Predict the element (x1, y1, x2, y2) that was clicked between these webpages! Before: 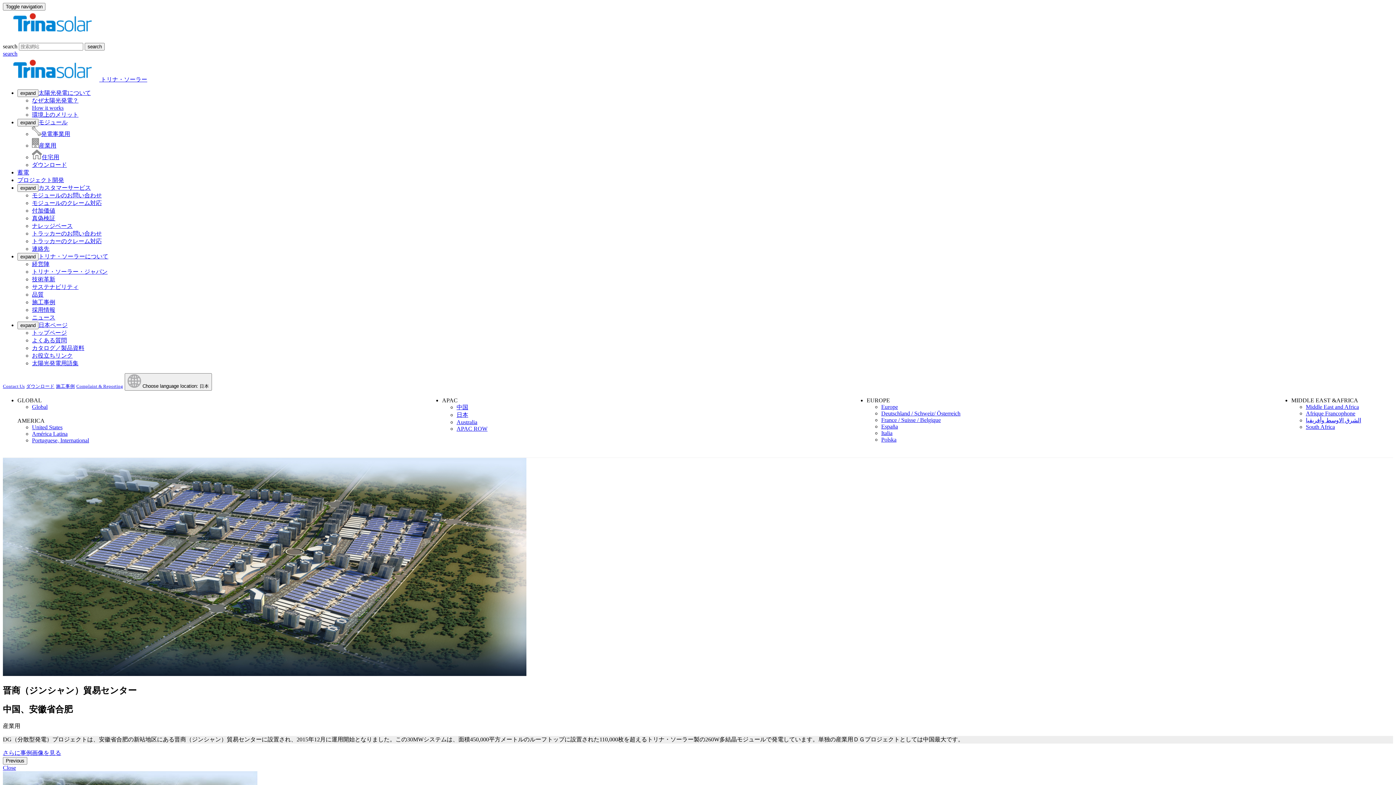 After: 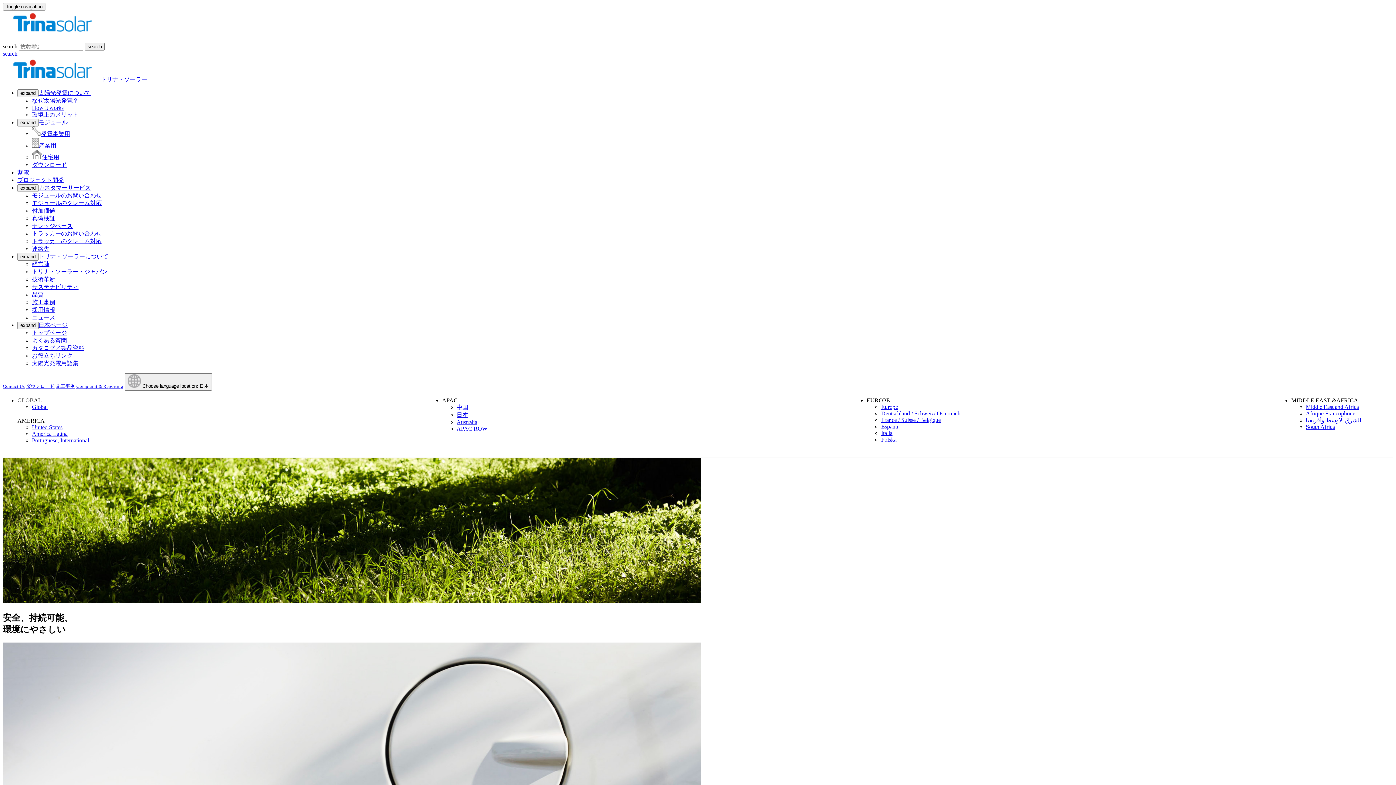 Action: label: 環境上のメリット bbox: (32, 111, 78, 117)